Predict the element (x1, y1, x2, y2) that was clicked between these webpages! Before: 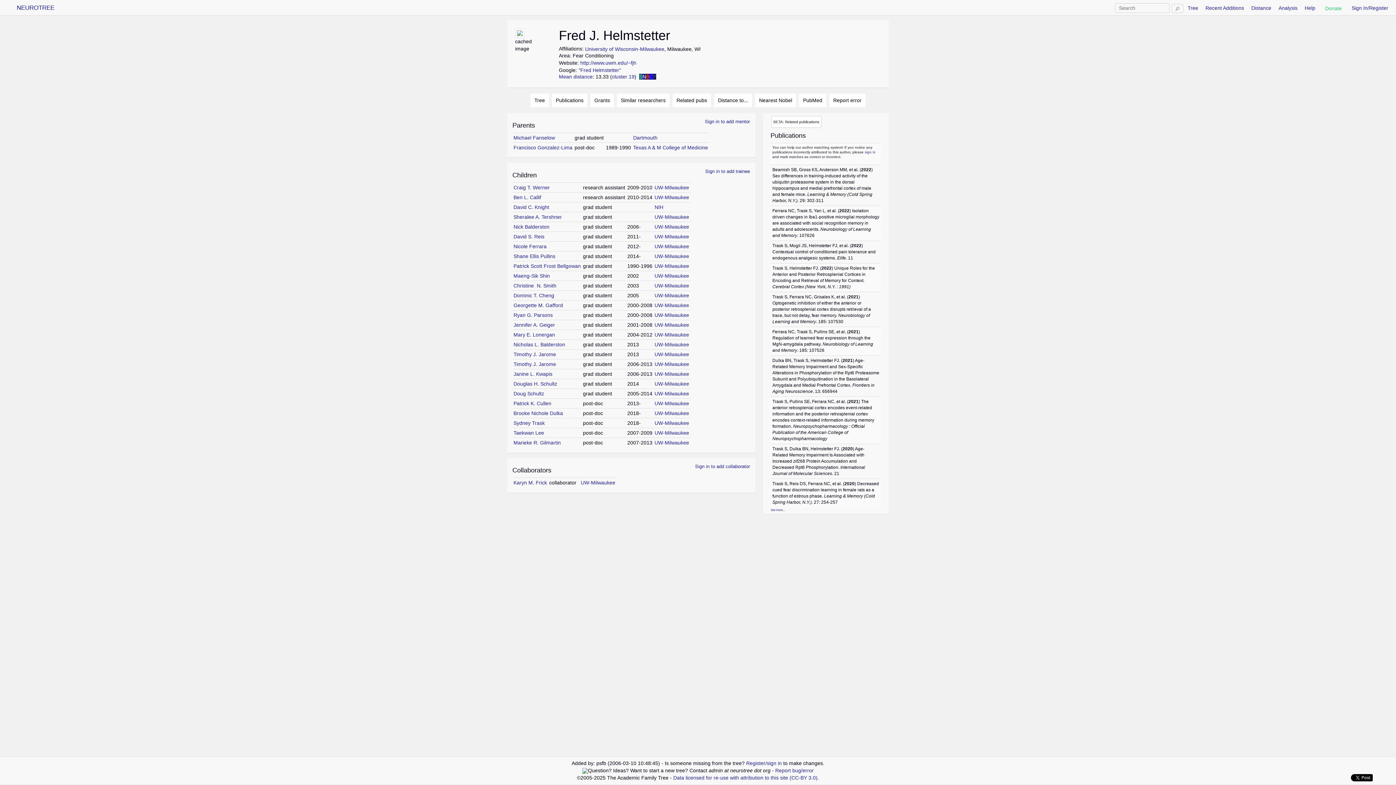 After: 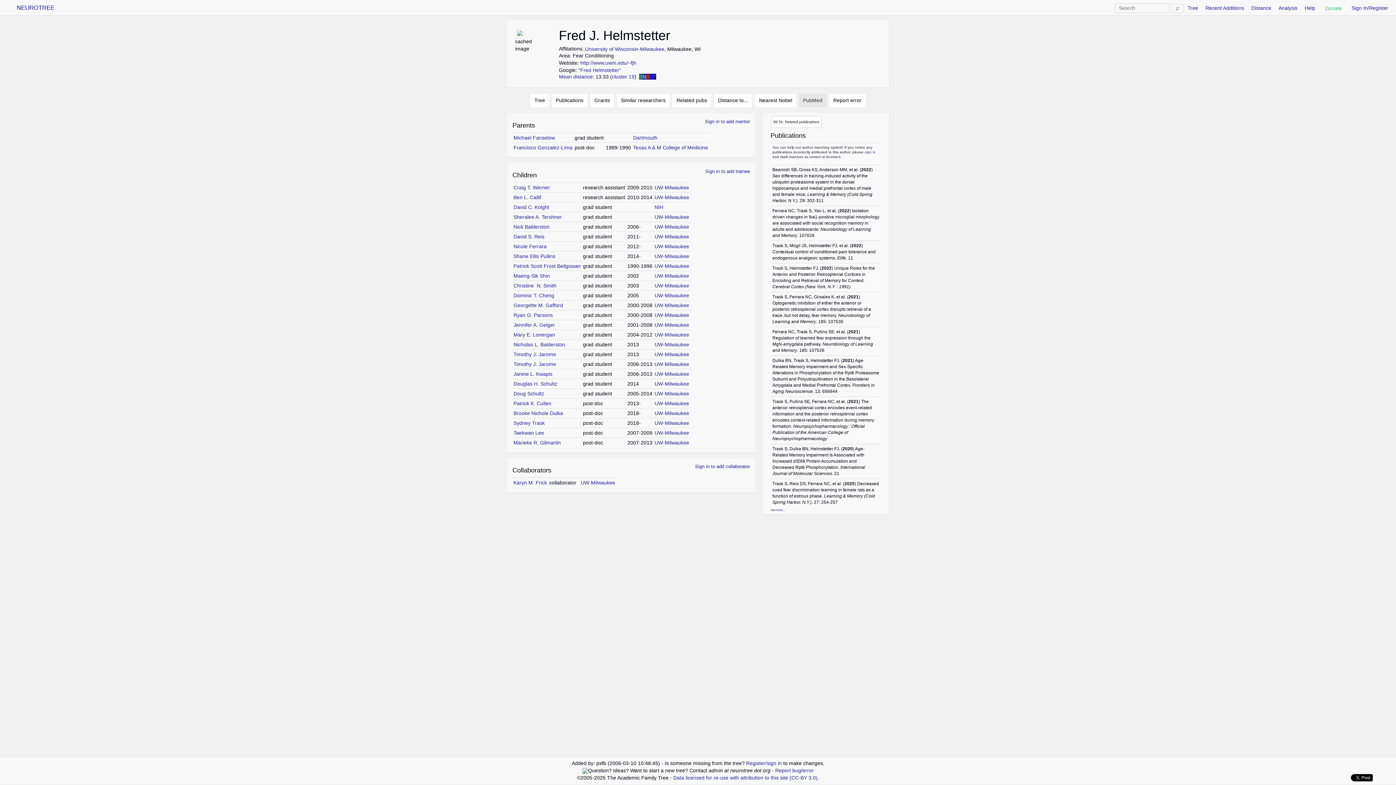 Action: bbox: (799, 93, 826, 107) label: PubMed